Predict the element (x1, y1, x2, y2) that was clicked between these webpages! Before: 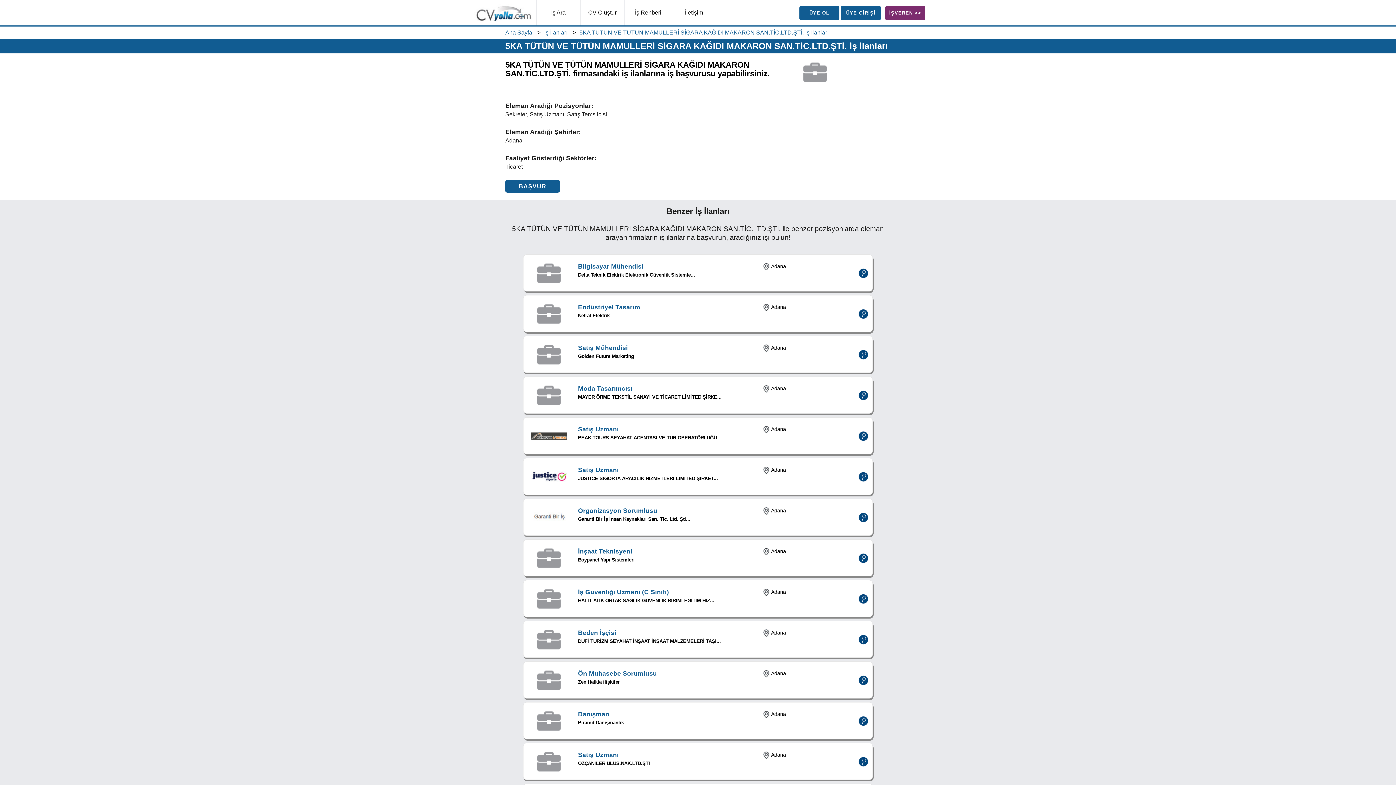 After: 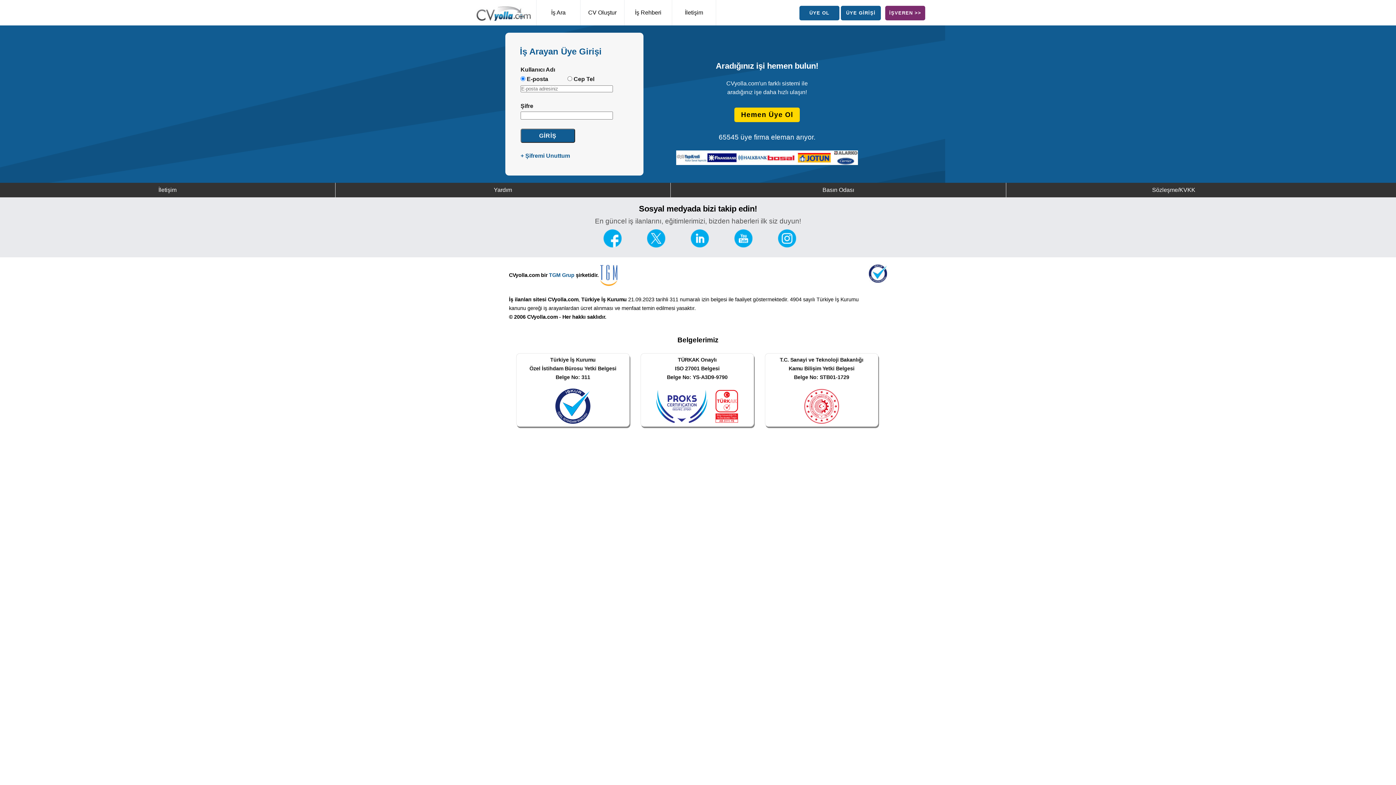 Action: label: ÜYE GİRİŞİ bbox: (841, 9, 881, 15)